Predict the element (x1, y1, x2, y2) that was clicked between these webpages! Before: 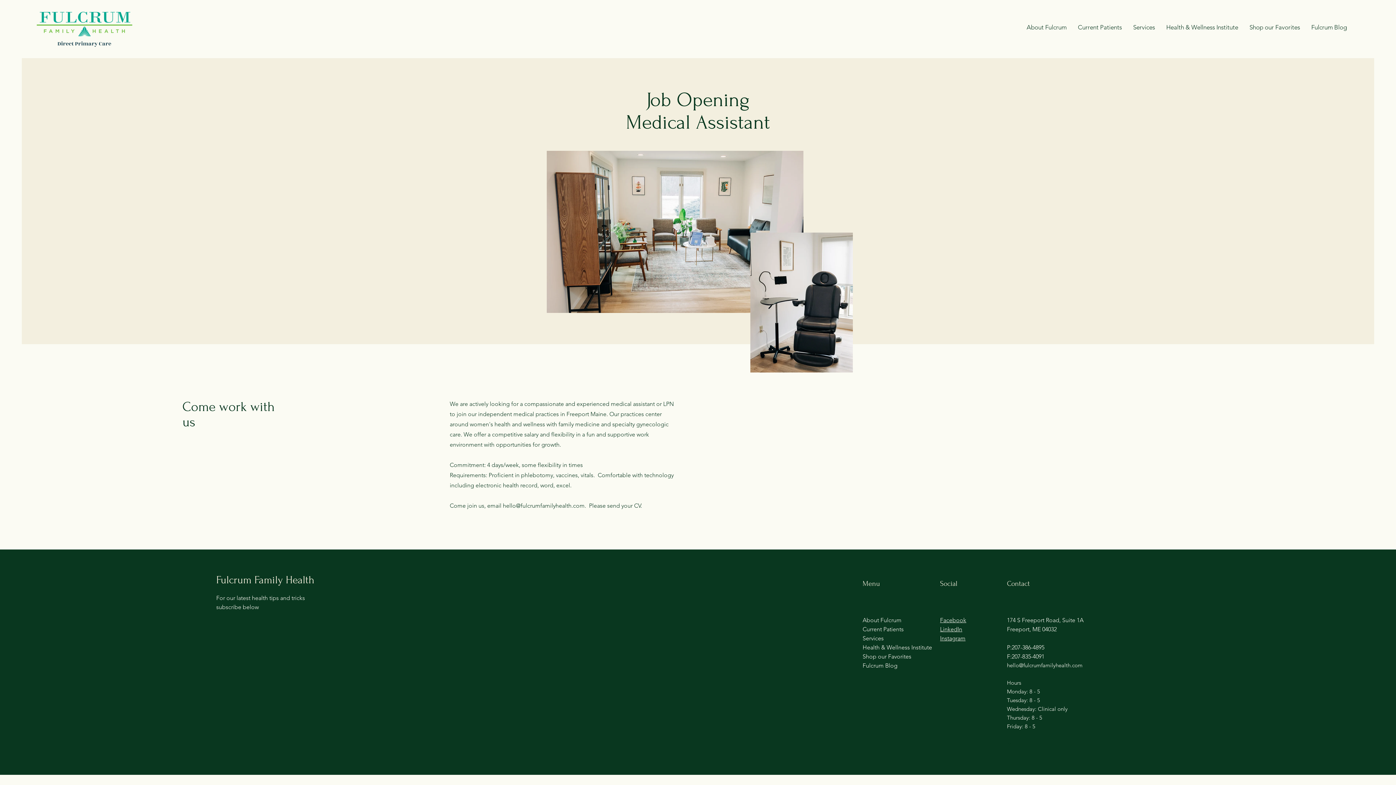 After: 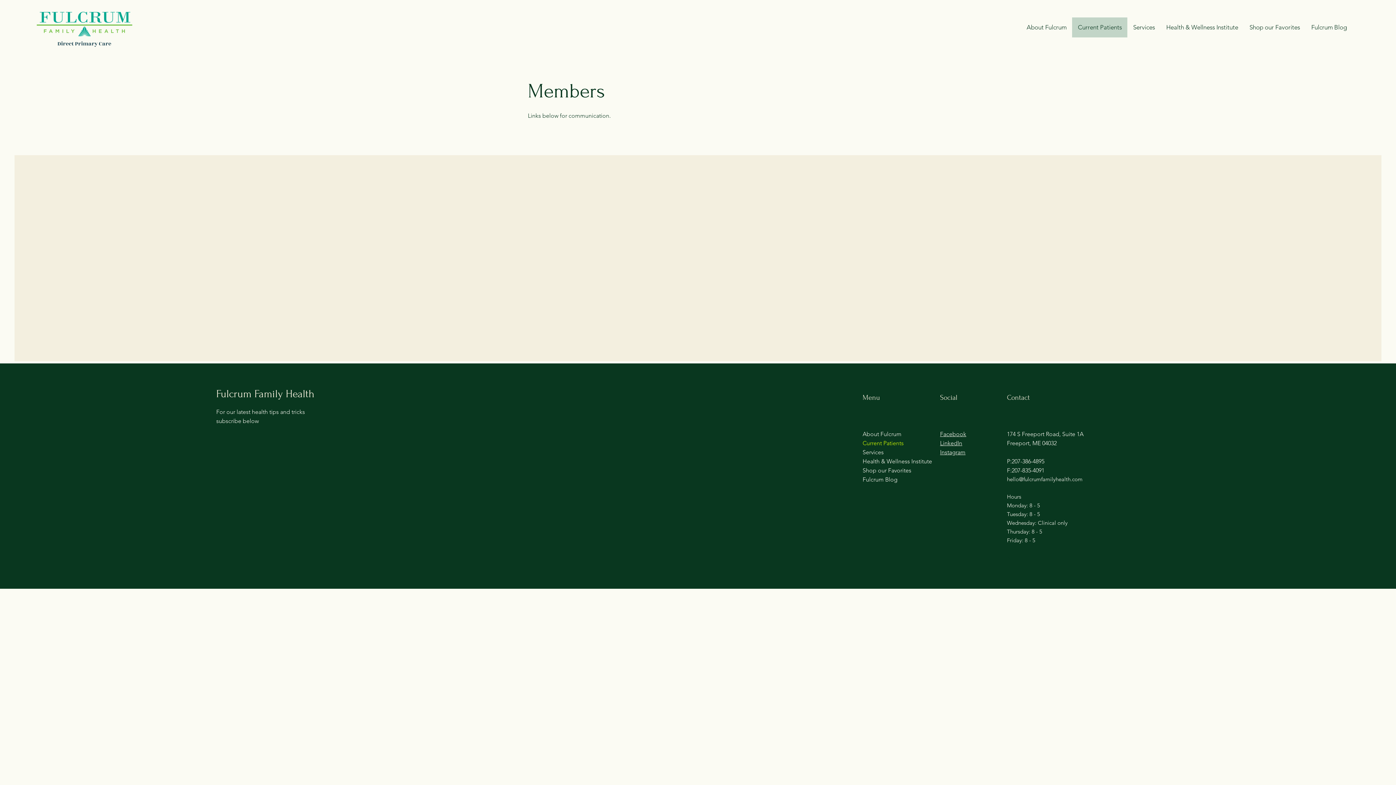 Action: label: Current Patients bbox: (1072, 17, 1127, 37)